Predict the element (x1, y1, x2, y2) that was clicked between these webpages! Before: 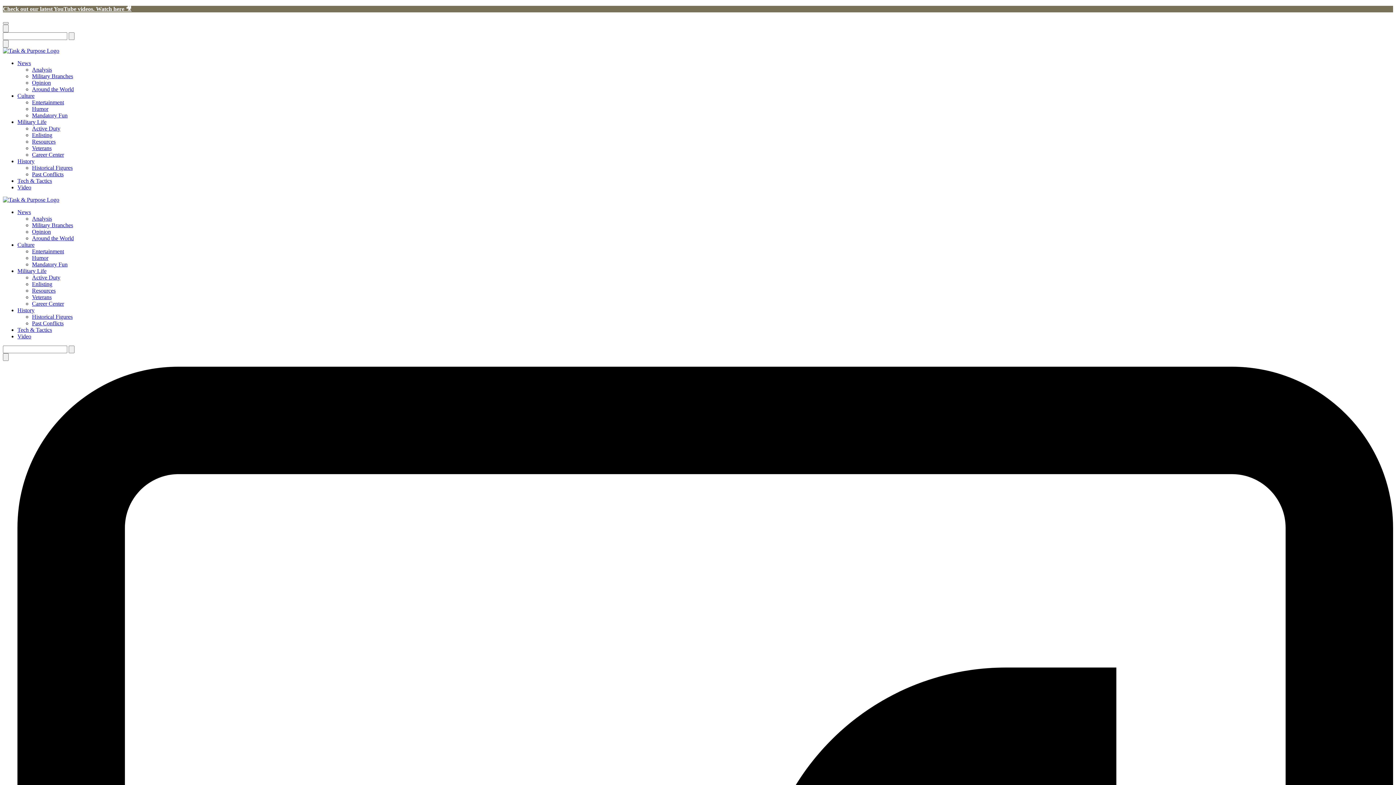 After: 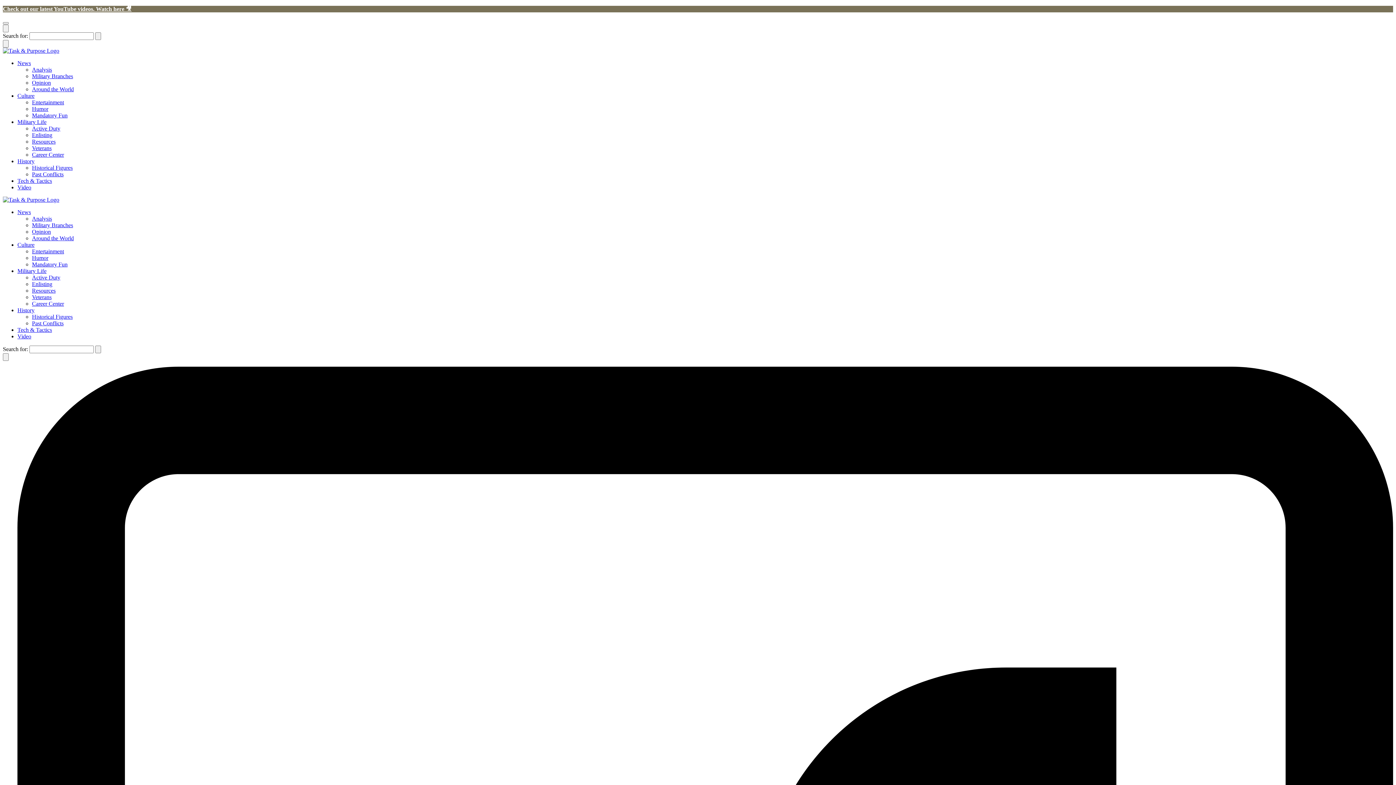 Action: label: Culture bbox: (17, 92, 34, 98)